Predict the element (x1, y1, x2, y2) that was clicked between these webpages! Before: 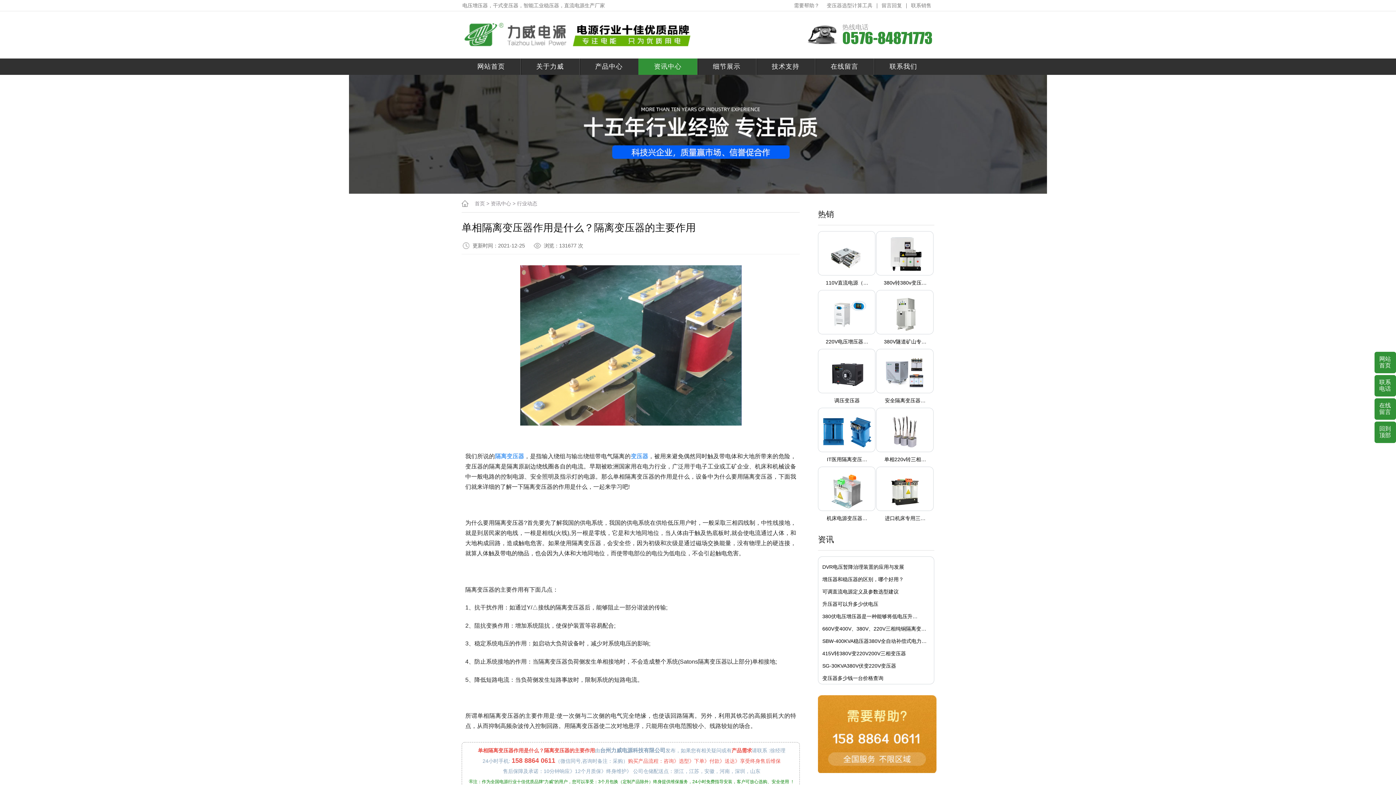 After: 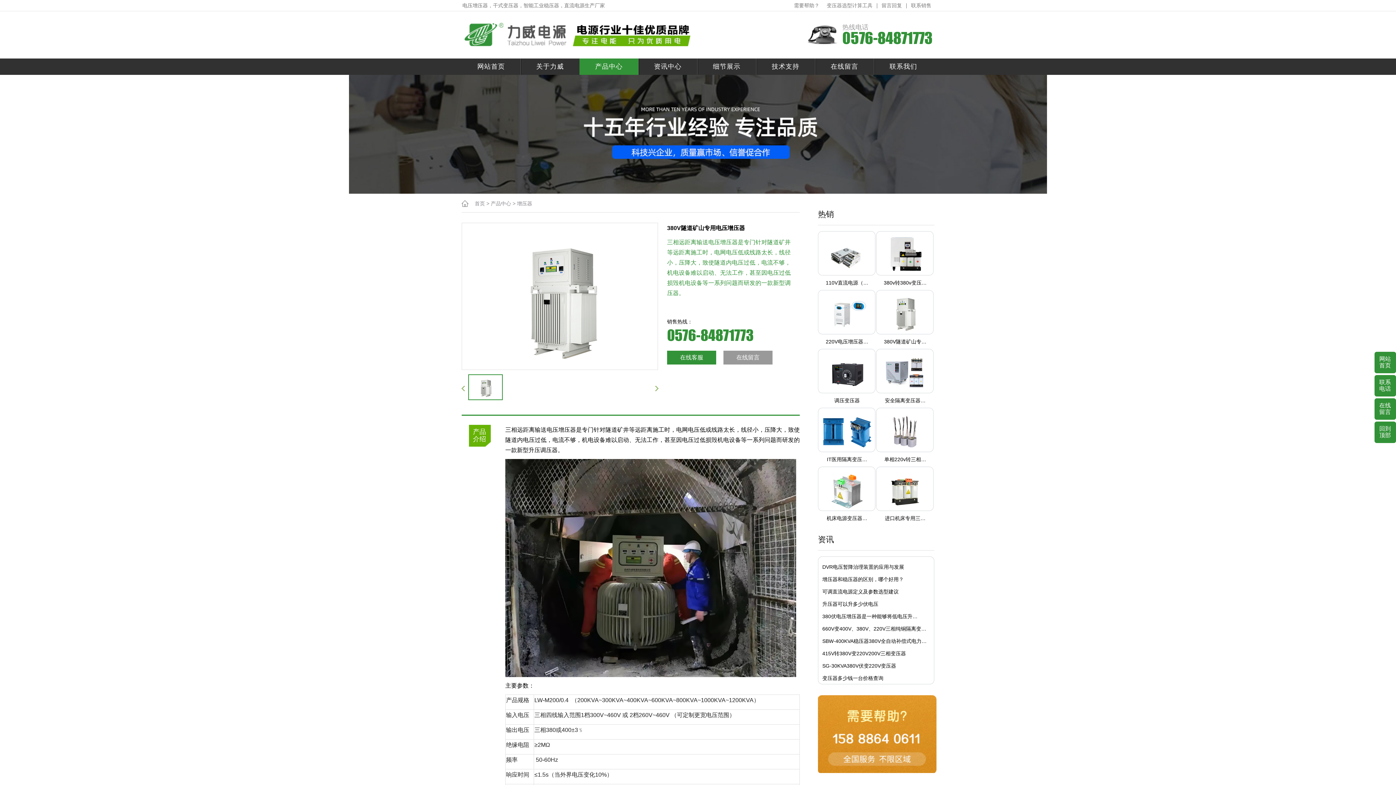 Action: label: 380V隧道矿山专… bbox: (876, 290, 934, 349)